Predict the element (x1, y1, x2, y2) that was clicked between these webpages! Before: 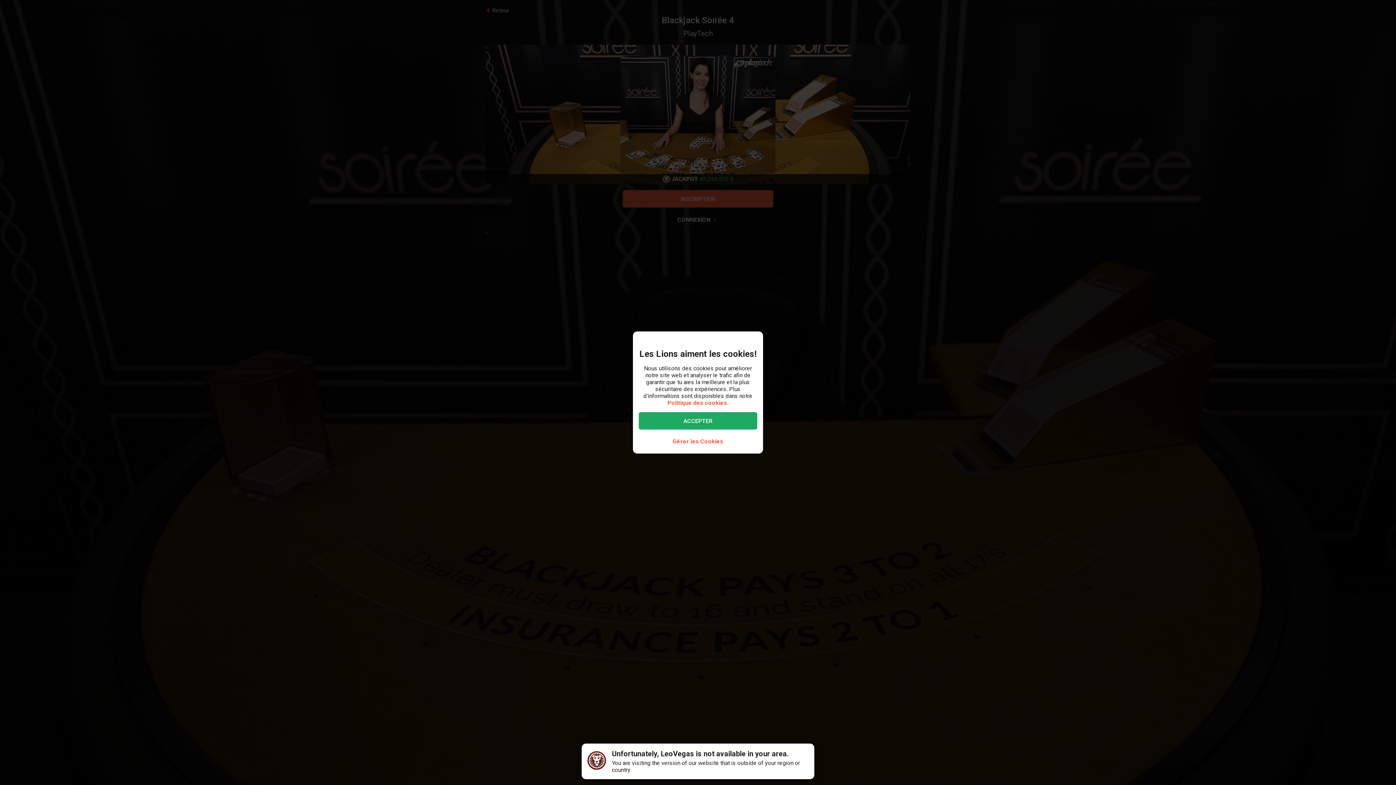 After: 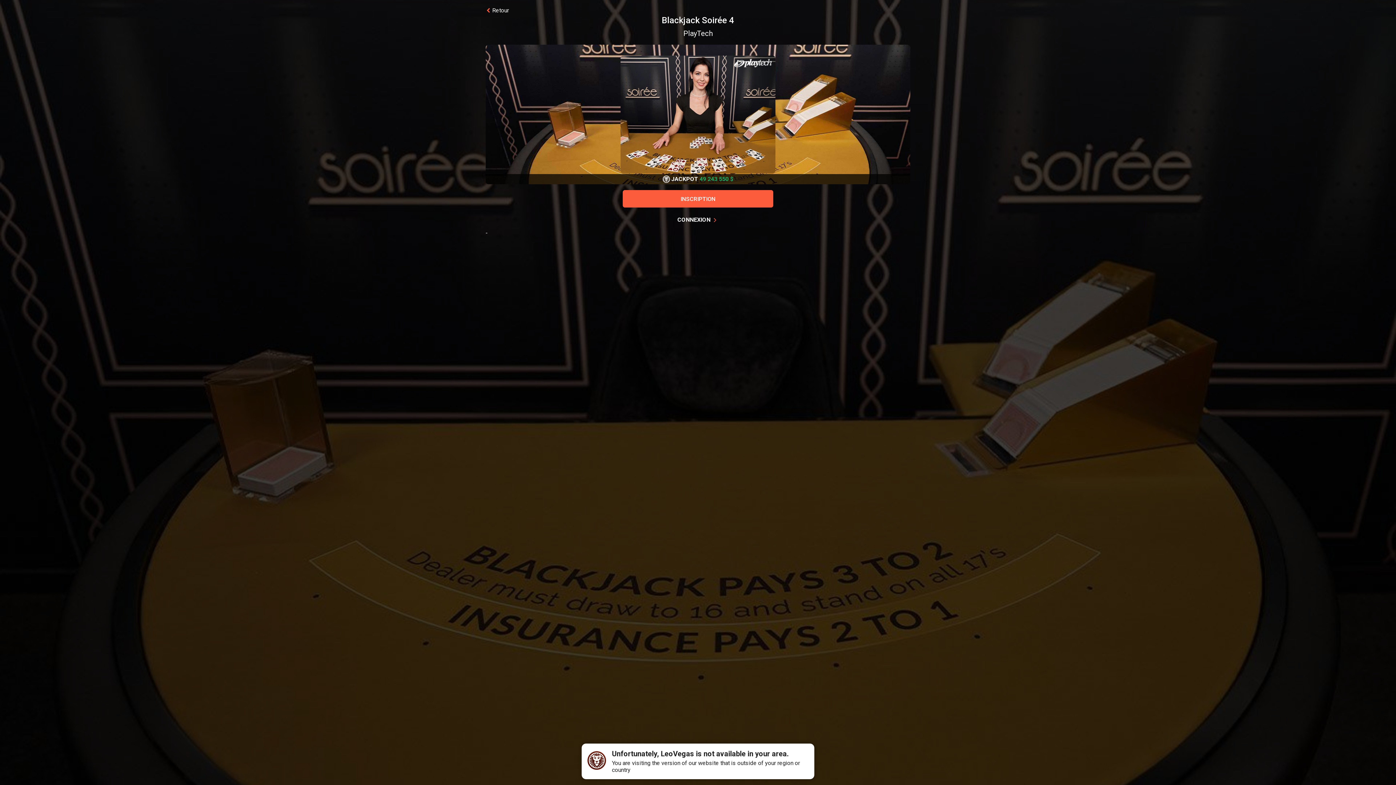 Action: bbox: (638, 412, 757, 429) label: ACCEPTER